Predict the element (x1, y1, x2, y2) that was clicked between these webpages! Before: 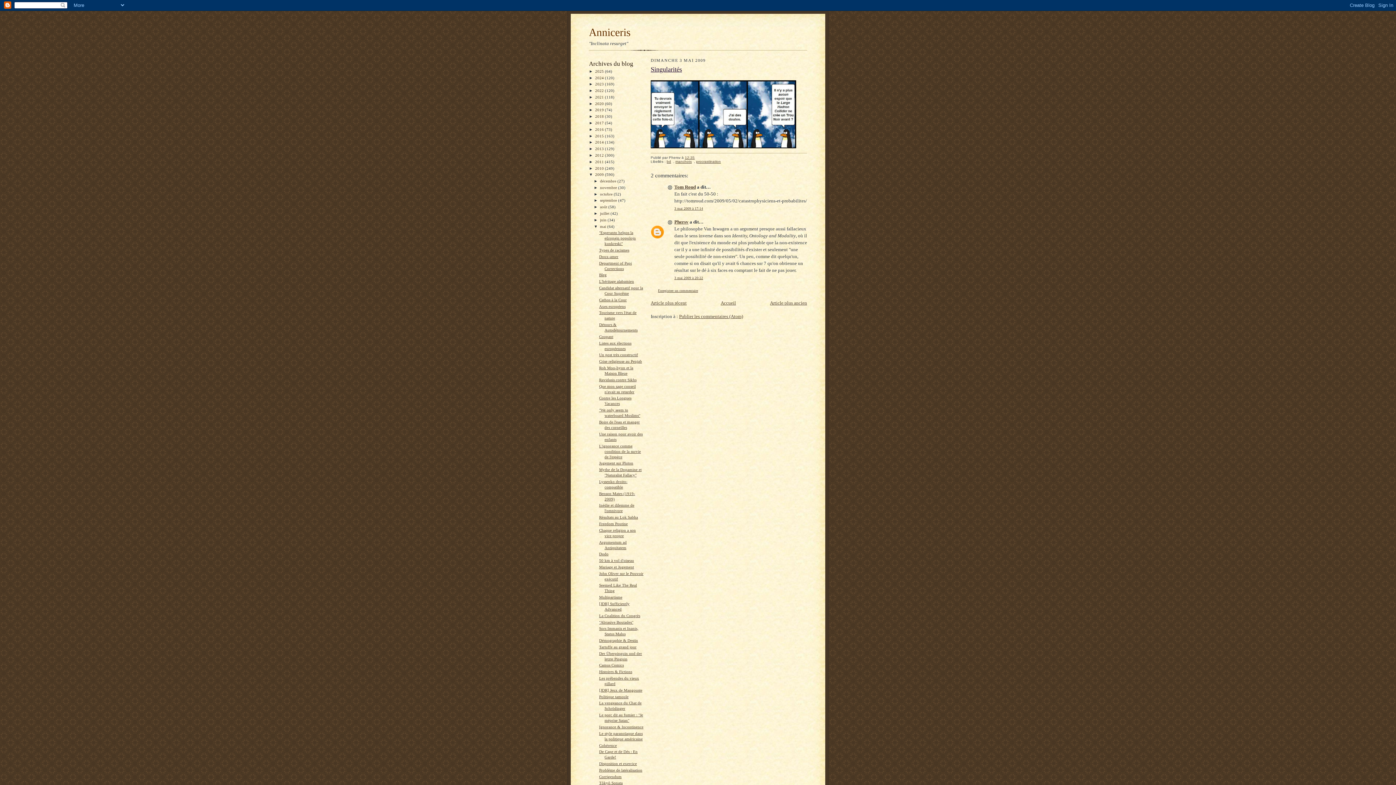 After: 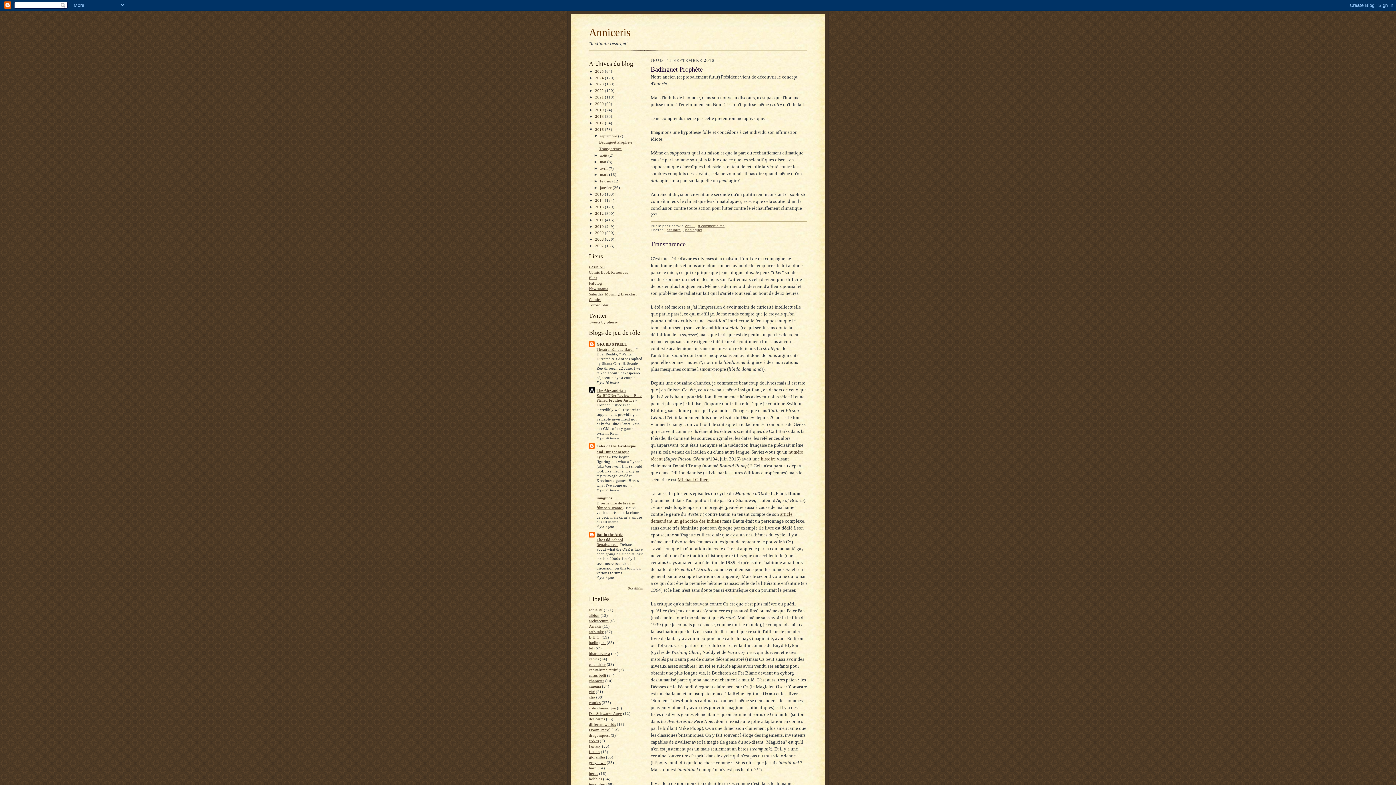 Action: bbox: (595, 127, 605, 131) label: 2016 